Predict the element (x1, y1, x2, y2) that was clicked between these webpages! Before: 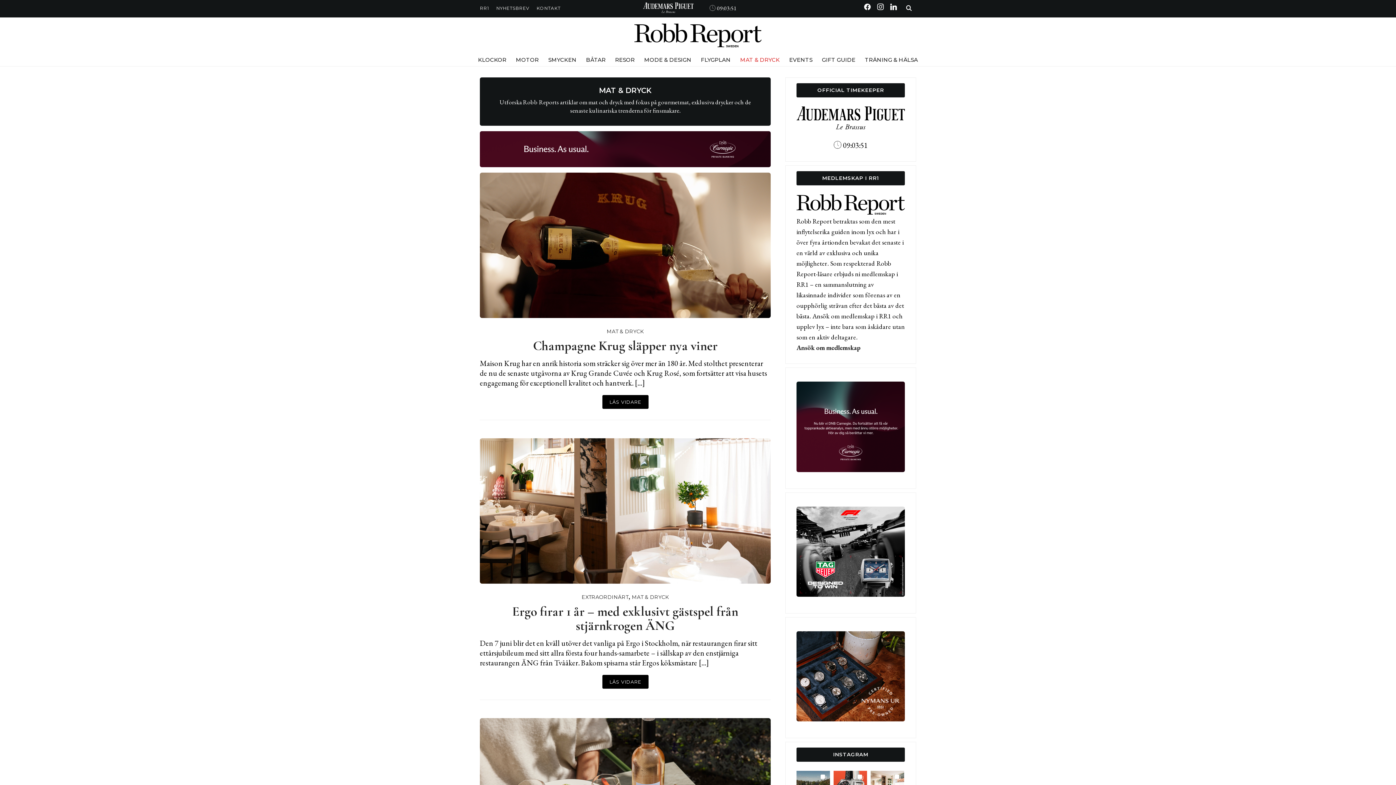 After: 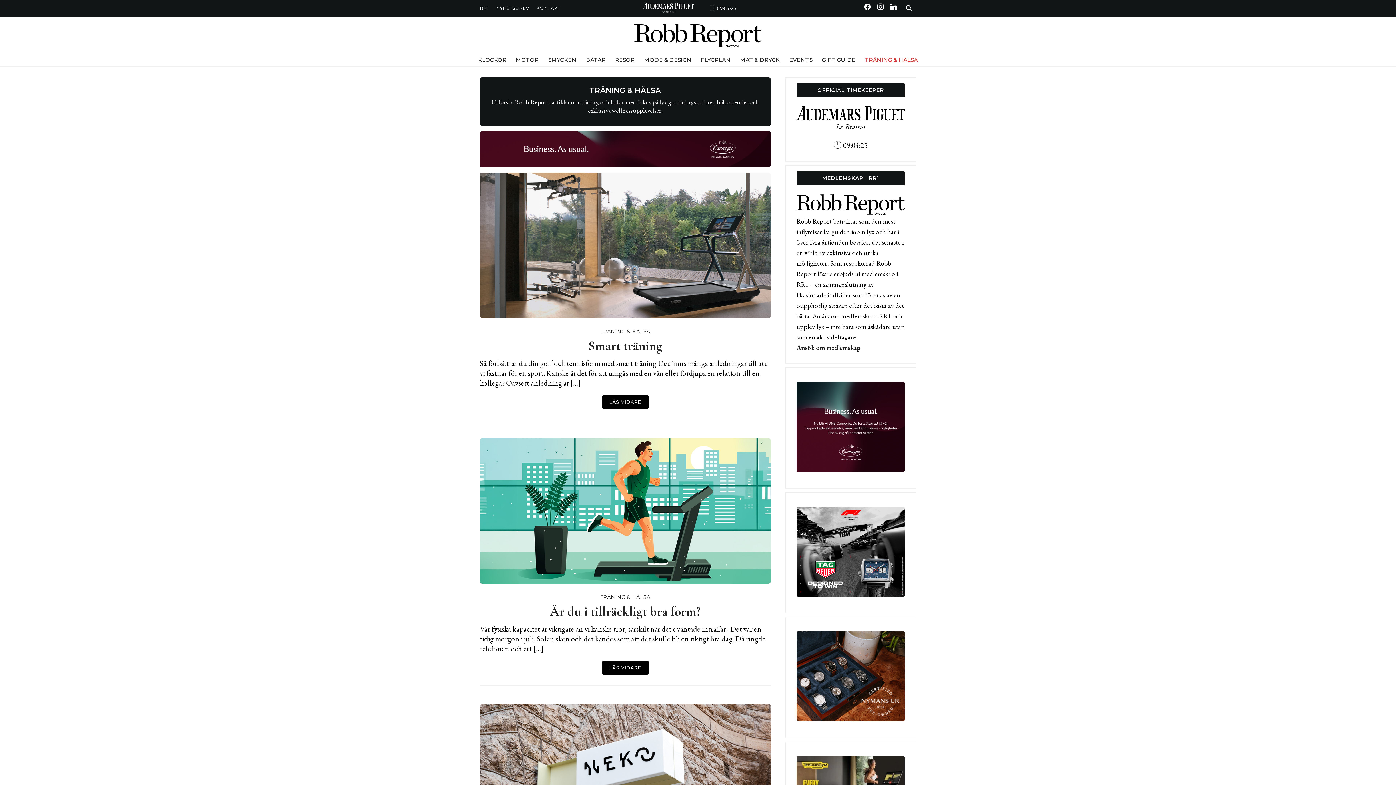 Action: label: TRÄNING & HÄLSA bbox: (865, 56, 918, 63)